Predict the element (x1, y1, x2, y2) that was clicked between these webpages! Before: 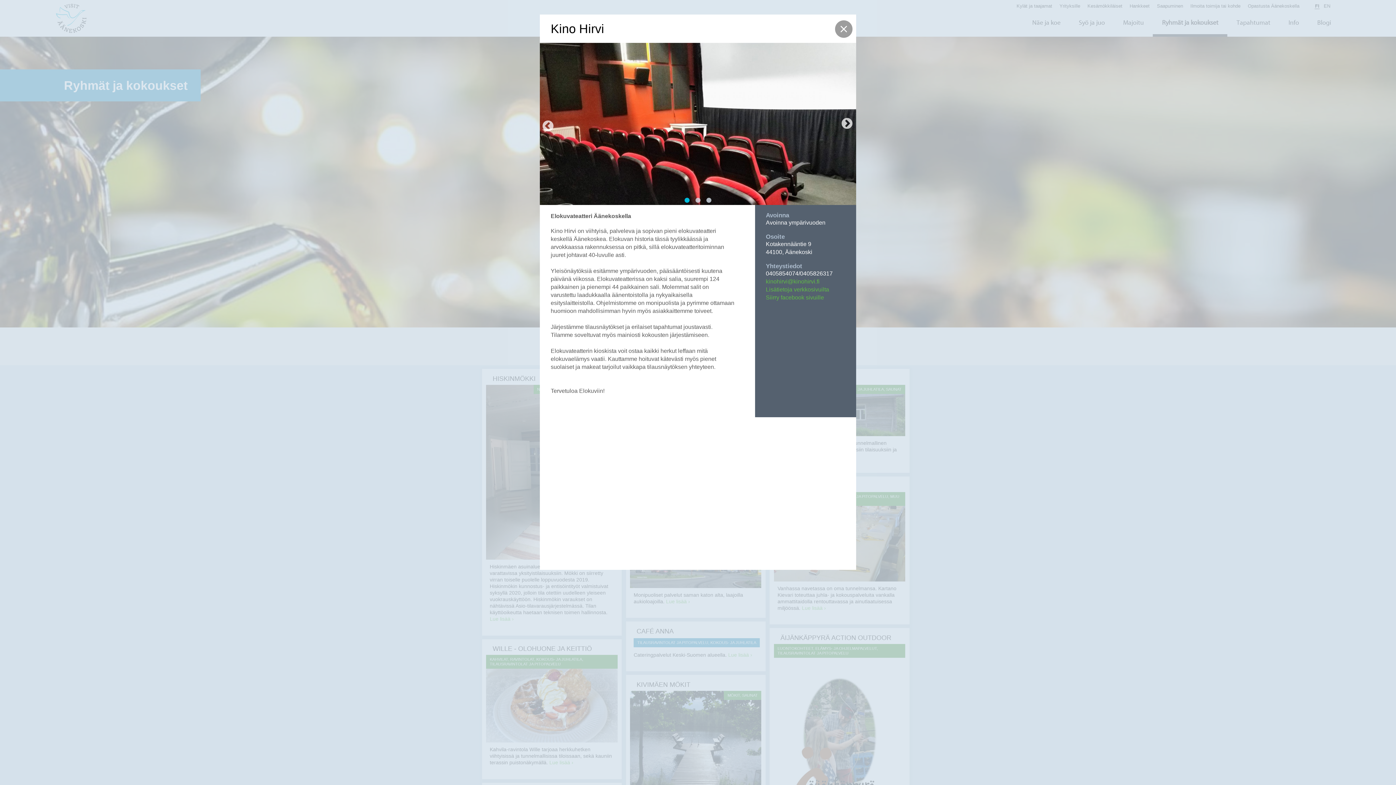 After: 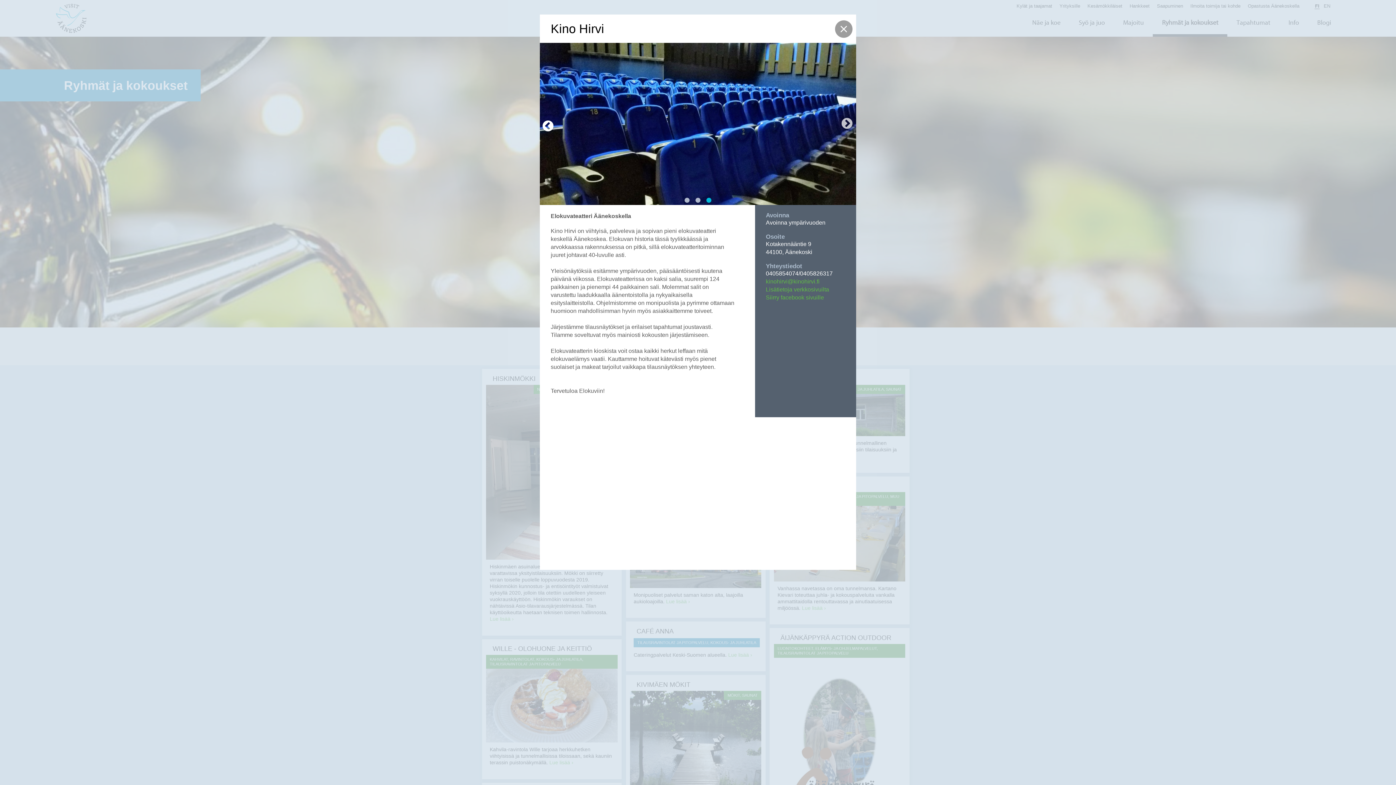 Action: label: Previous bbox: (541, 120, 549, 127)